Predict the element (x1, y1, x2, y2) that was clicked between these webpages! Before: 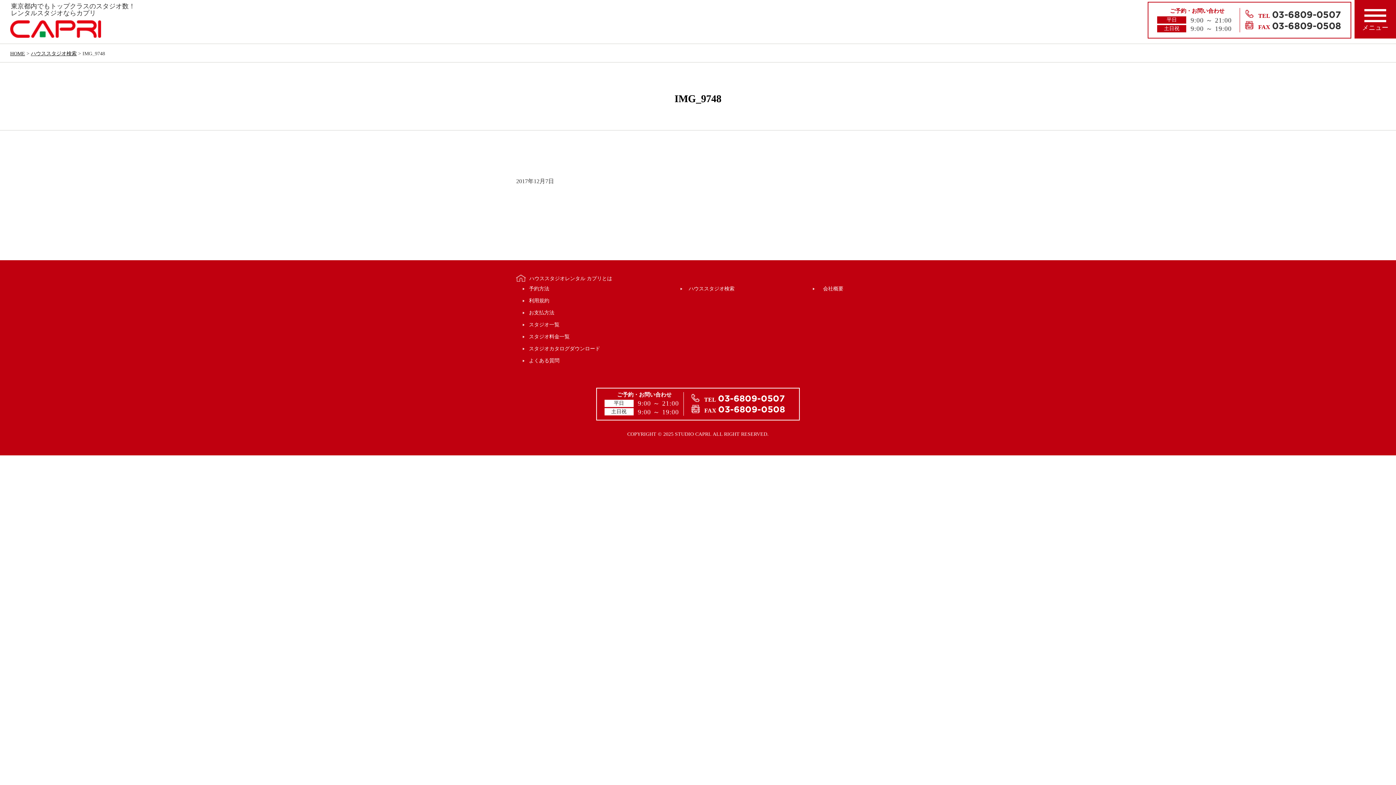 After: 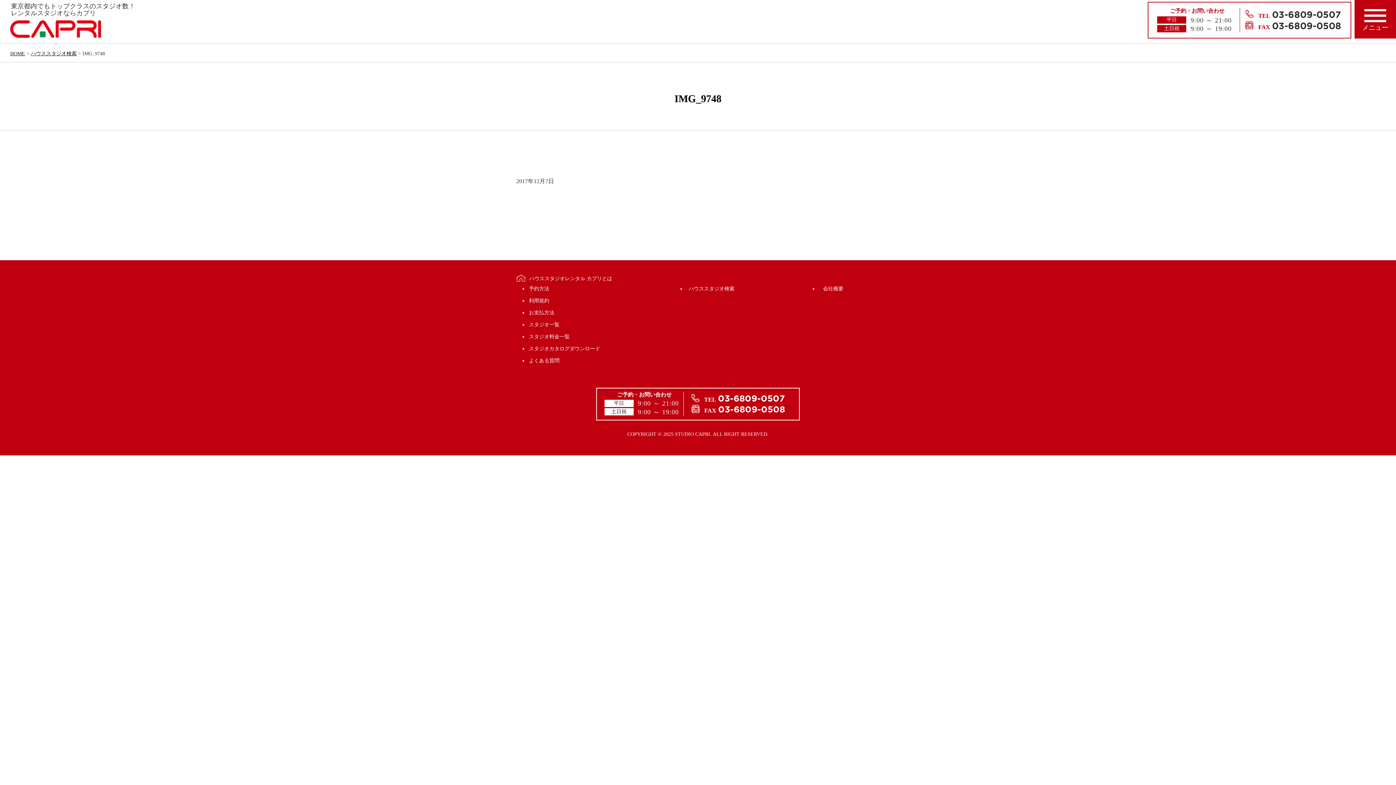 Action: bbox: (674, 93, 721, 104) label: IMG_9748